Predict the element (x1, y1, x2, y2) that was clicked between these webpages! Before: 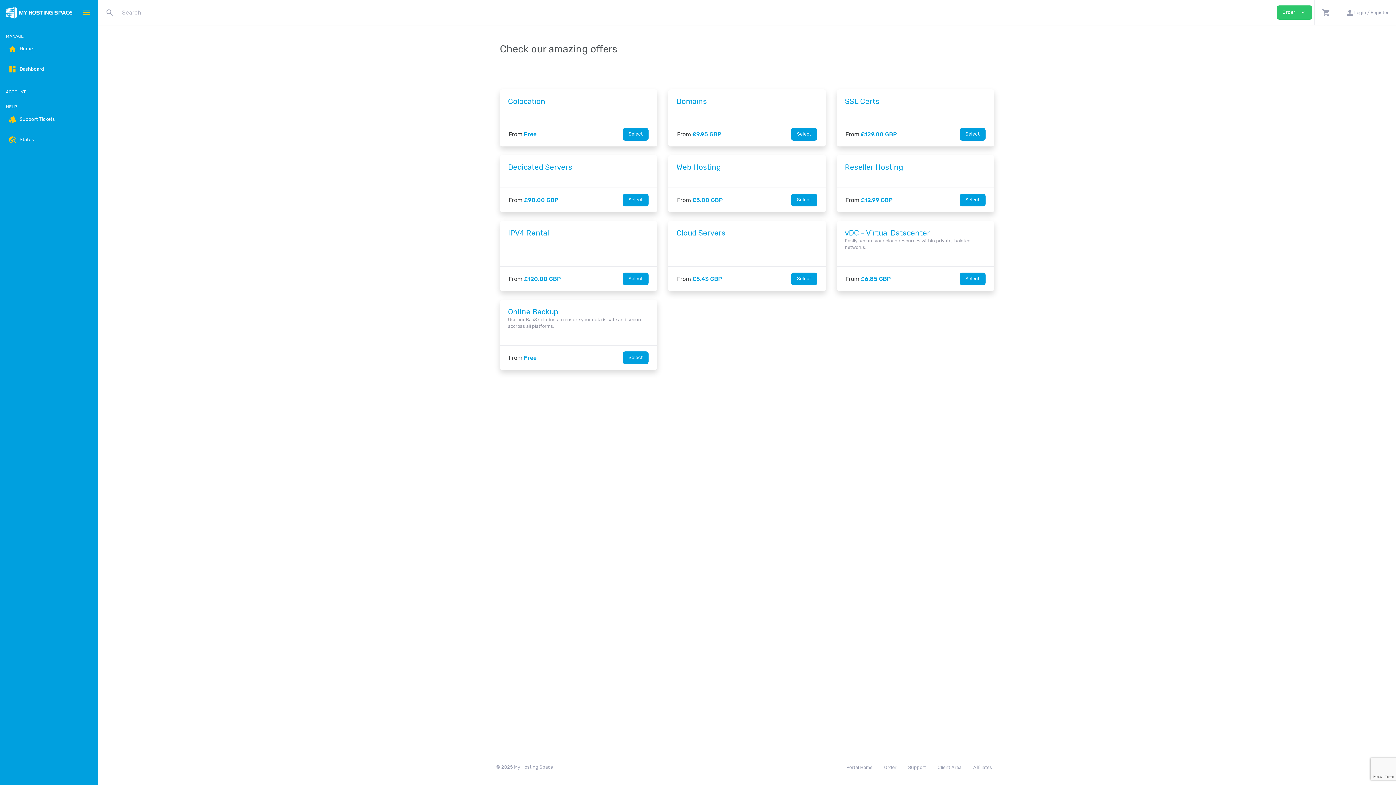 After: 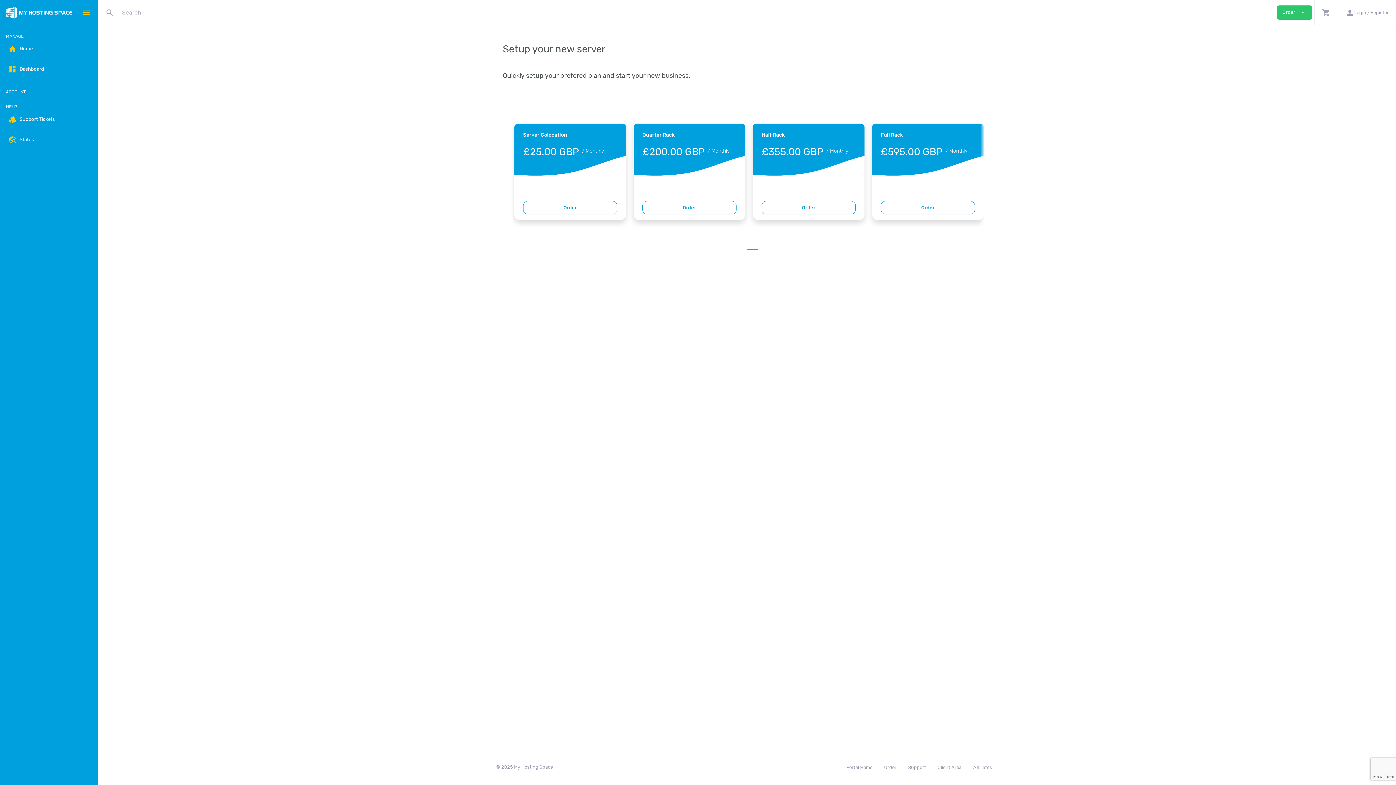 Action: bbox: (622, 127, 648, 140) label: Select